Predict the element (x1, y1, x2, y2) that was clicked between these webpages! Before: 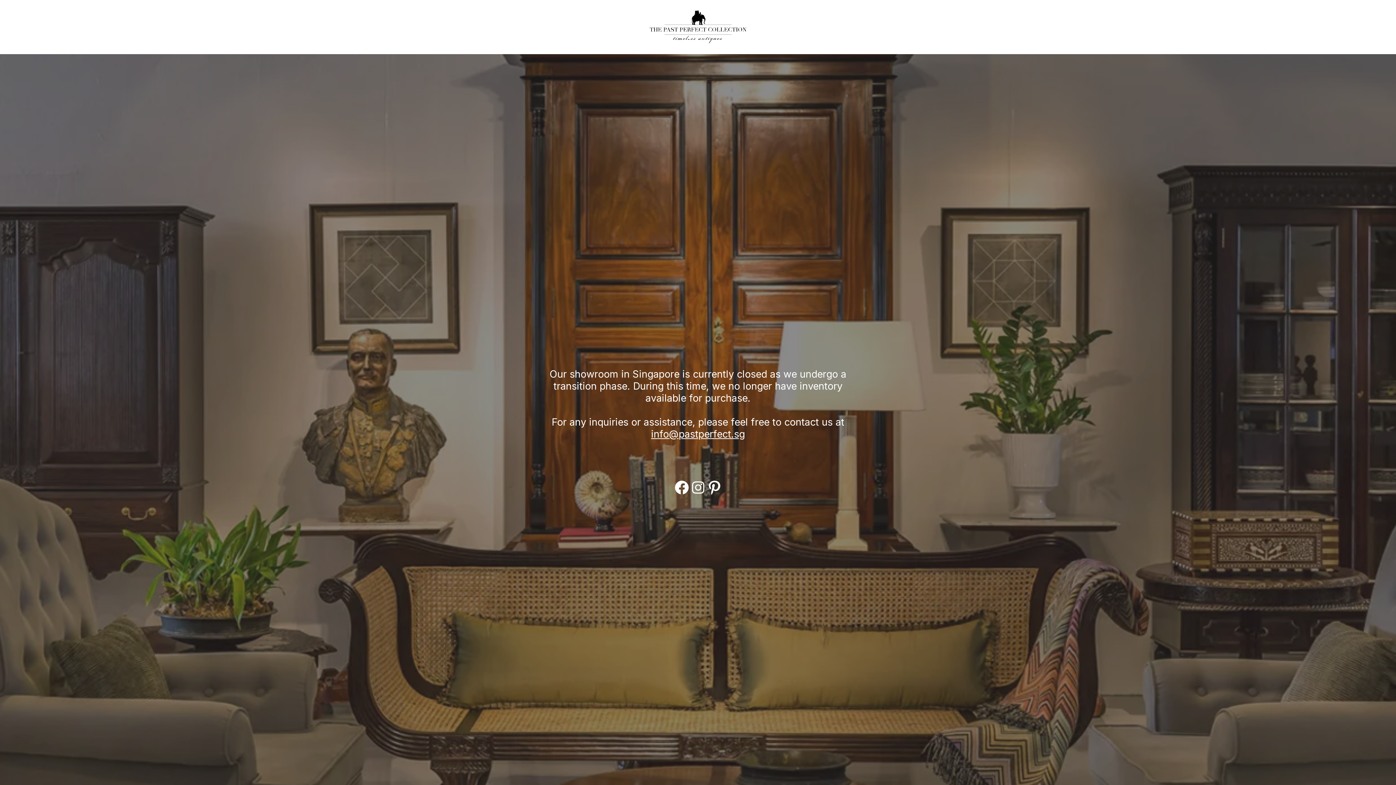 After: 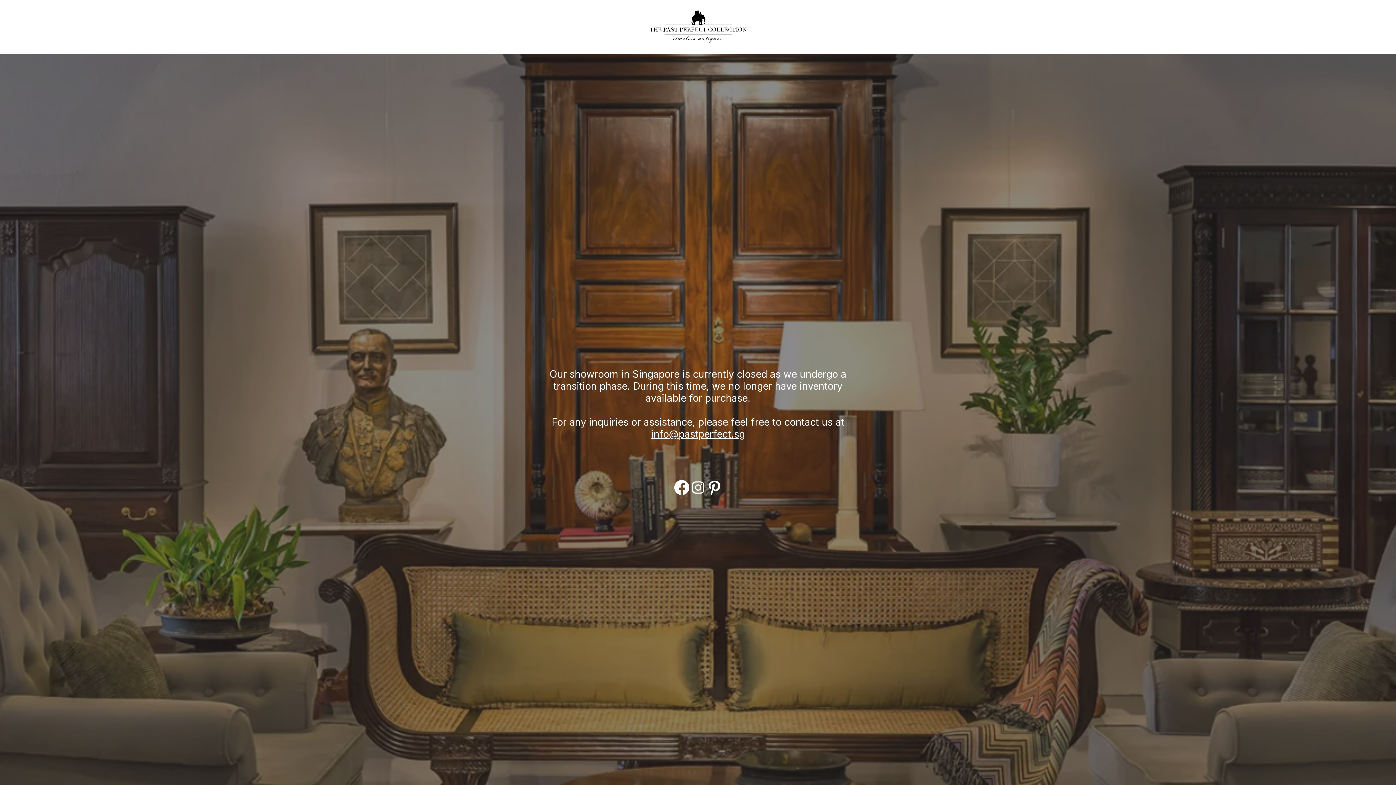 Action: label: Facebook bbox: (673, 478, 690, 494)